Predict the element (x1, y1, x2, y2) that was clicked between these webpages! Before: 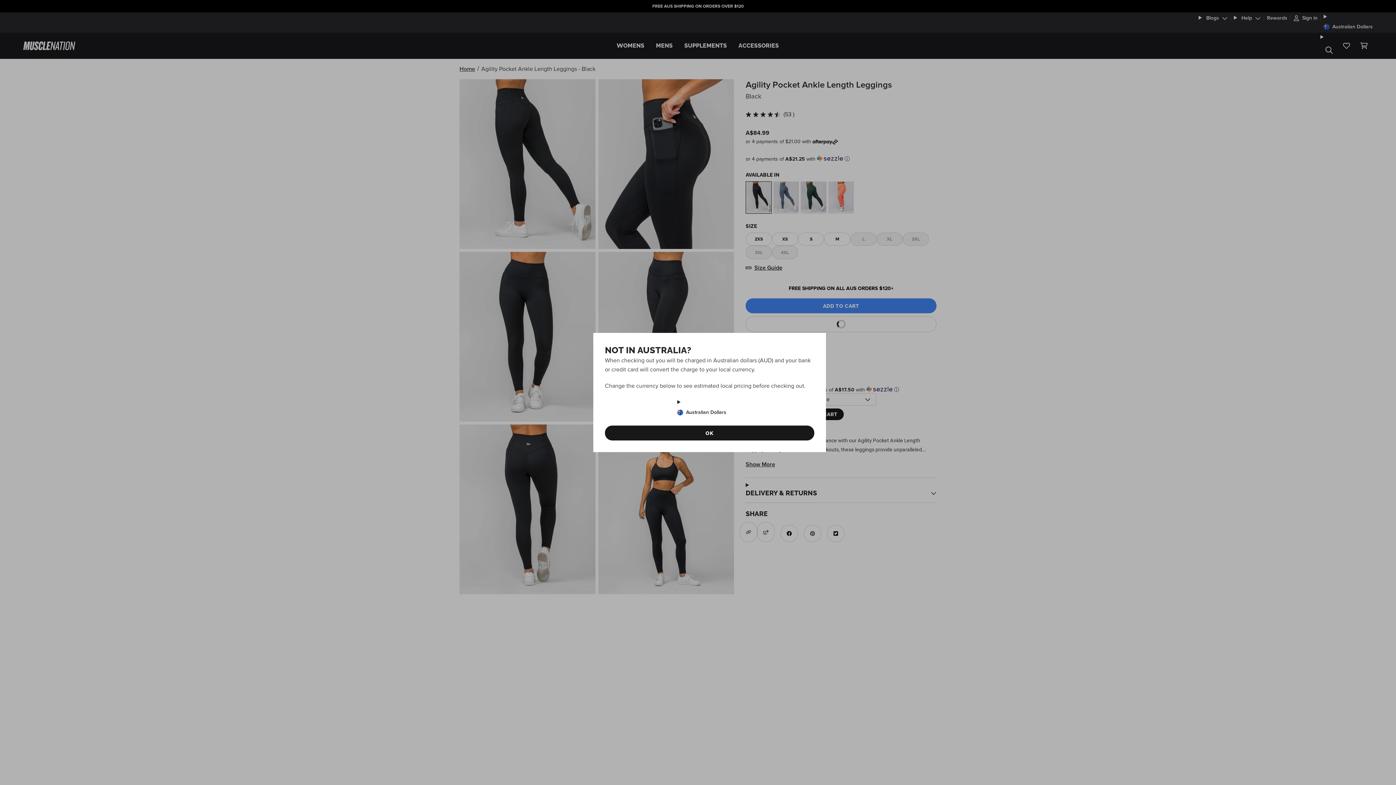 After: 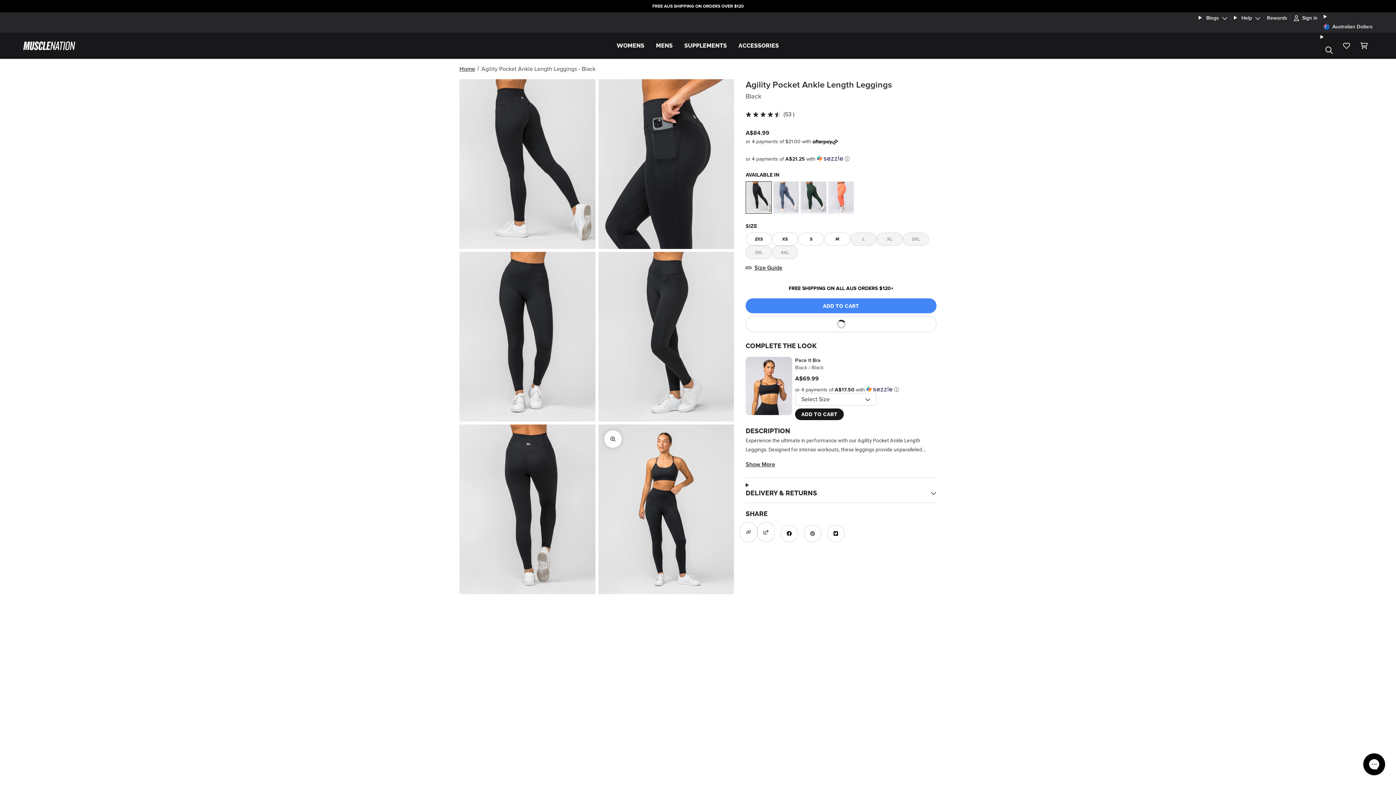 Action: label: OK bbox: (605, 425, 814, 440)